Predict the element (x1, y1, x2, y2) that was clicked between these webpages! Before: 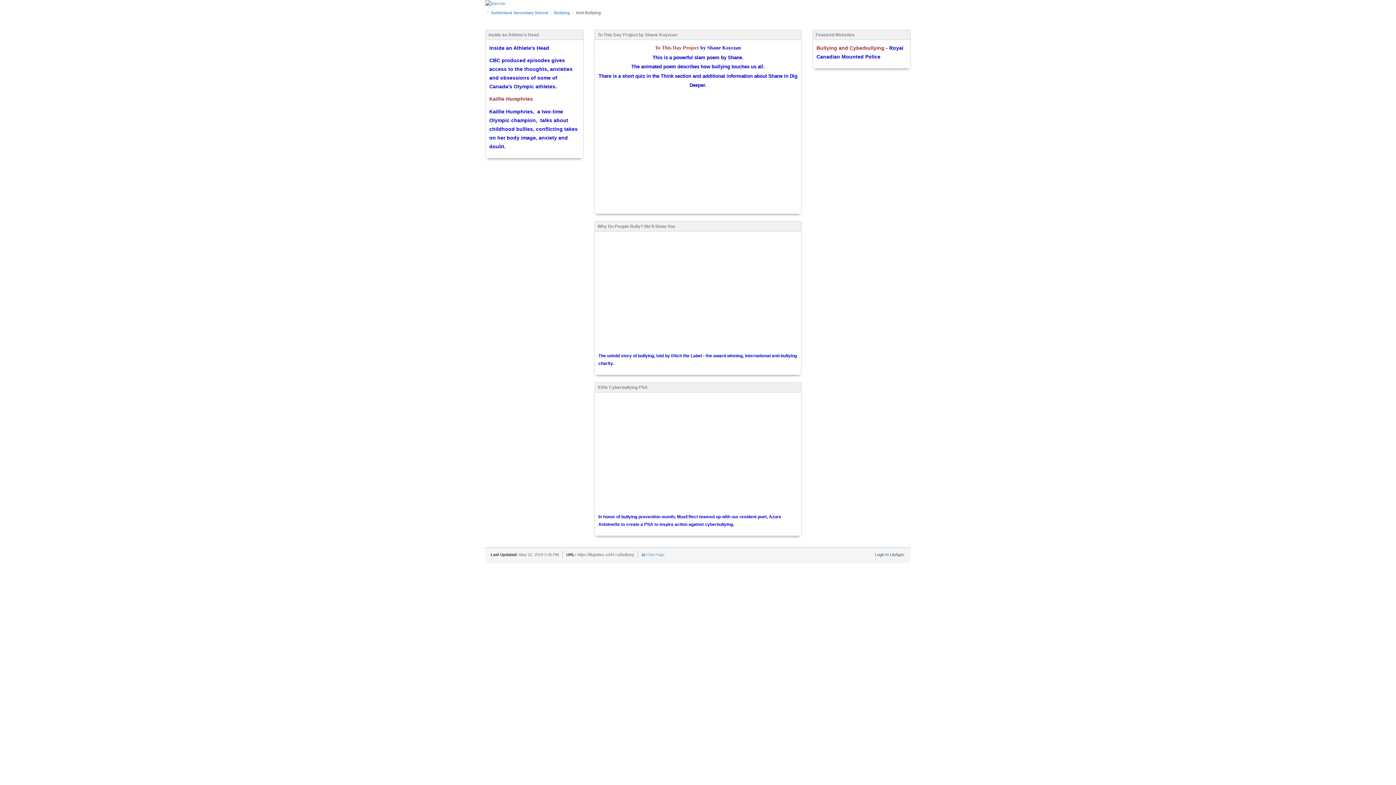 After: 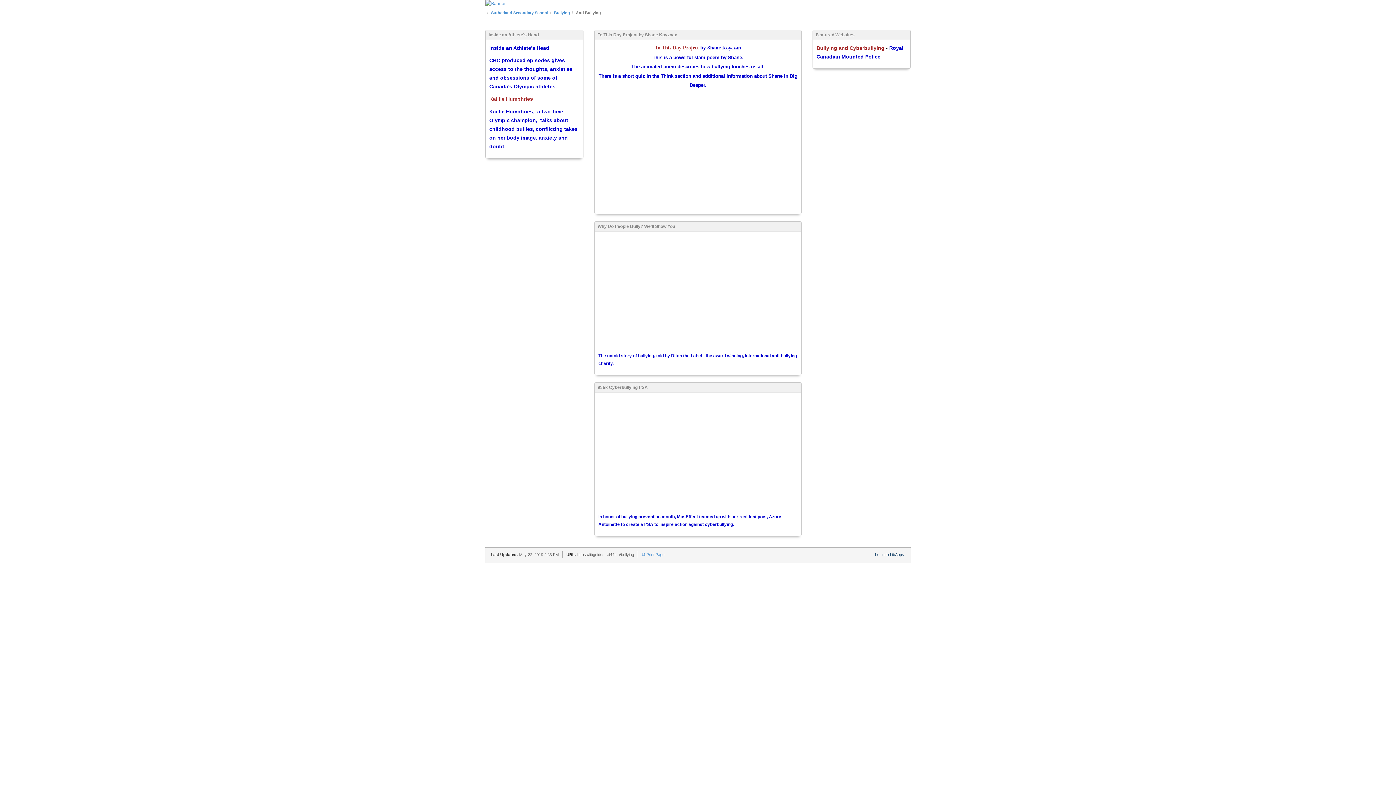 Action: label: To This Day Project bbox: (655, 45, 699, 50)